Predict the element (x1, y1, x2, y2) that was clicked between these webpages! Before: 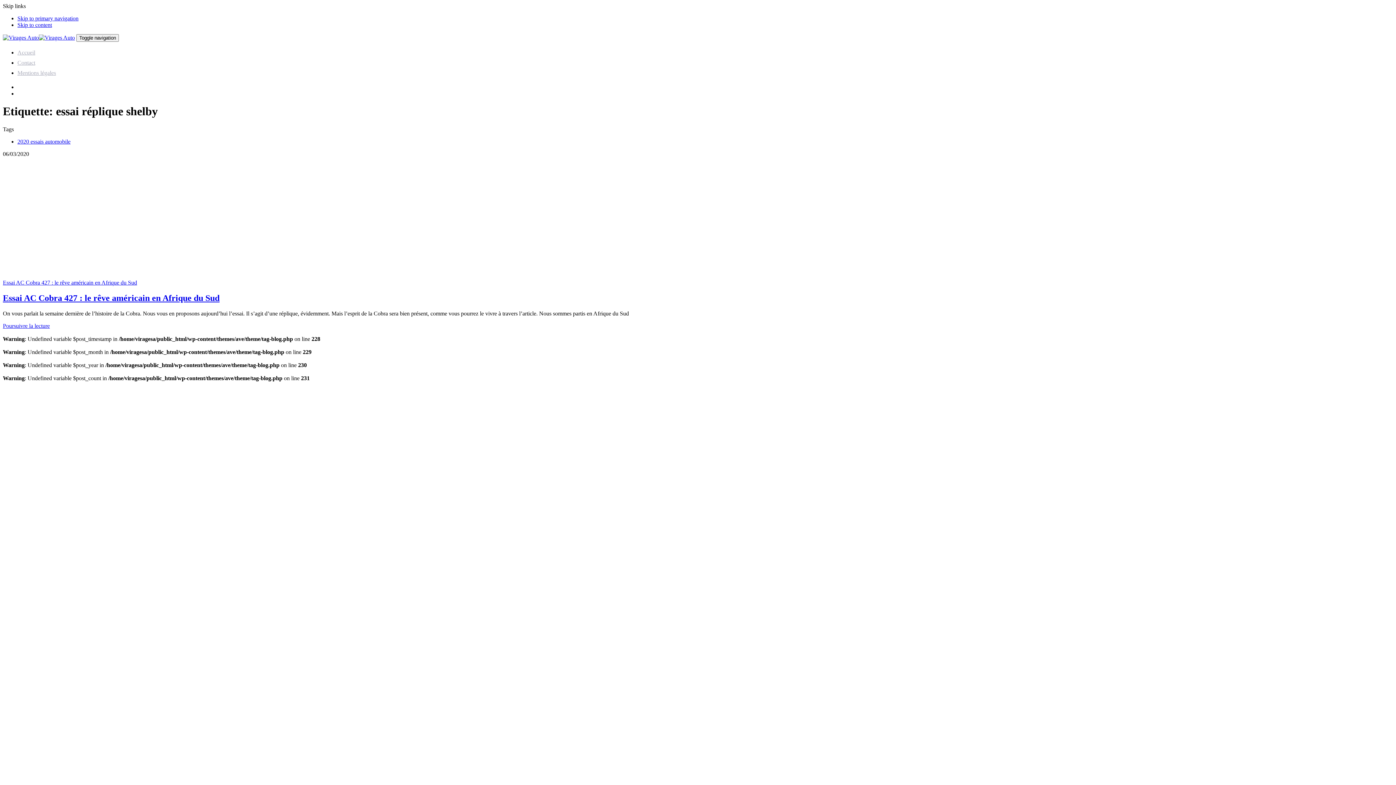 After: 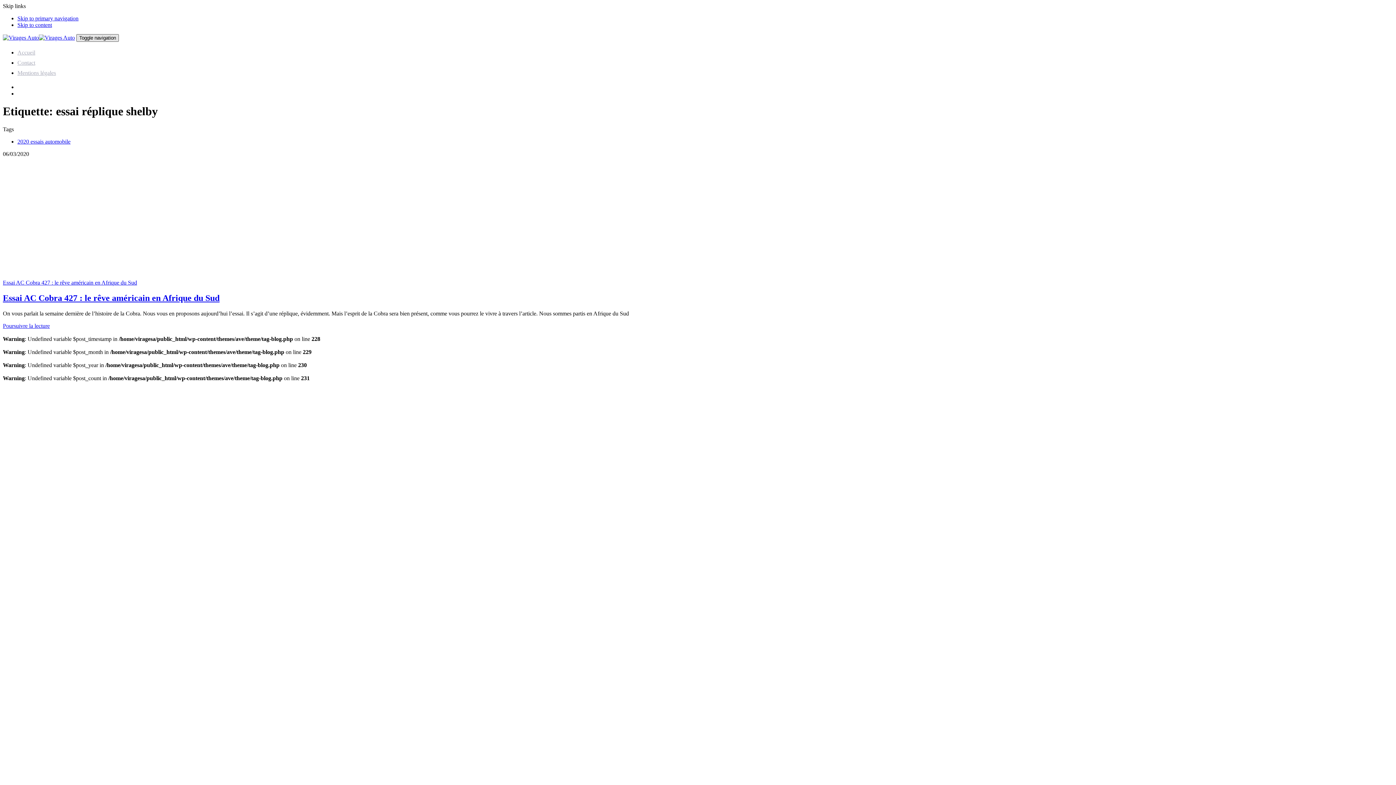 Action: bbox: (76, 34, 118, 41) label: Toggle navigation